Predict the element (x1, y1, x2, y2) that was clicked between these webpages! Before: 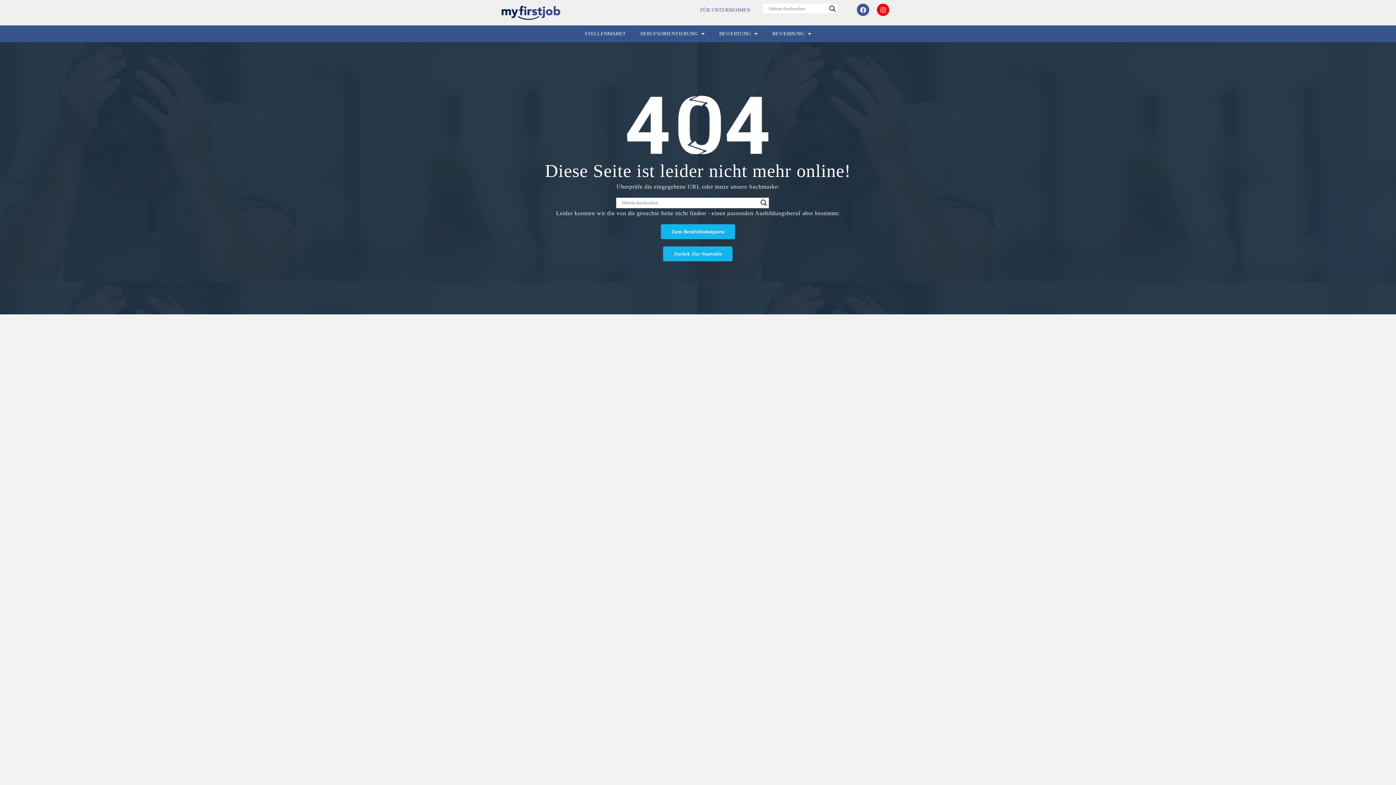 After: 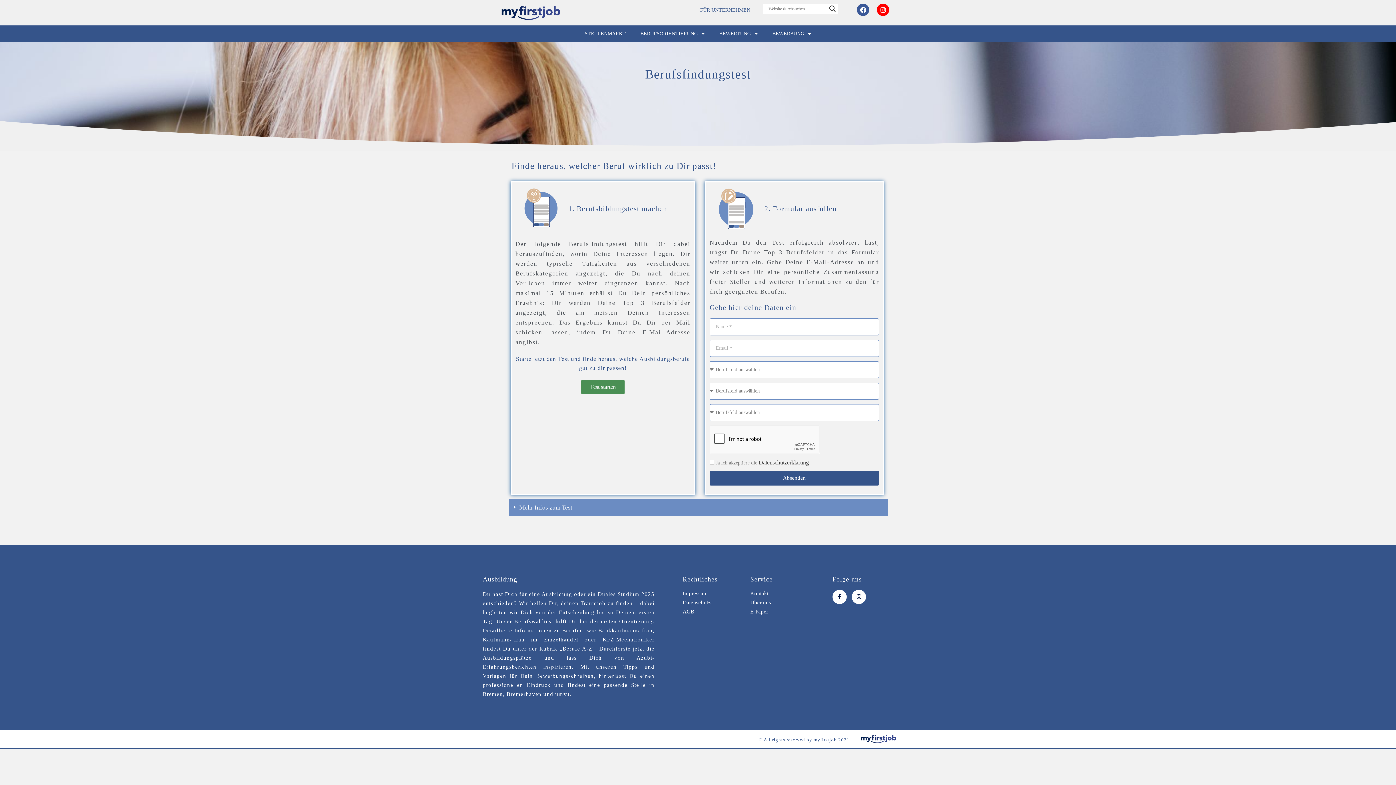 Action: label: Zum Berufsfindungstest bbox: (661, 224, 735, 239)